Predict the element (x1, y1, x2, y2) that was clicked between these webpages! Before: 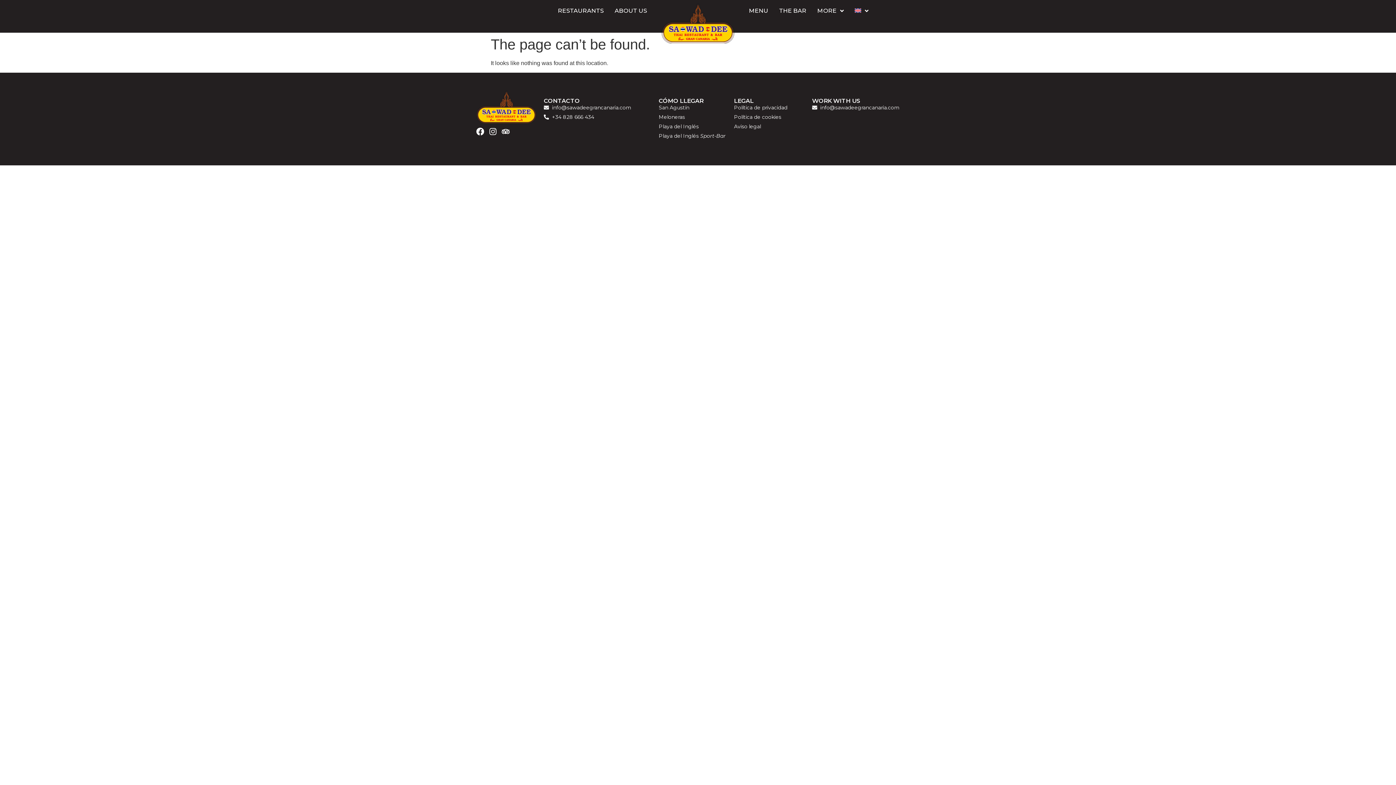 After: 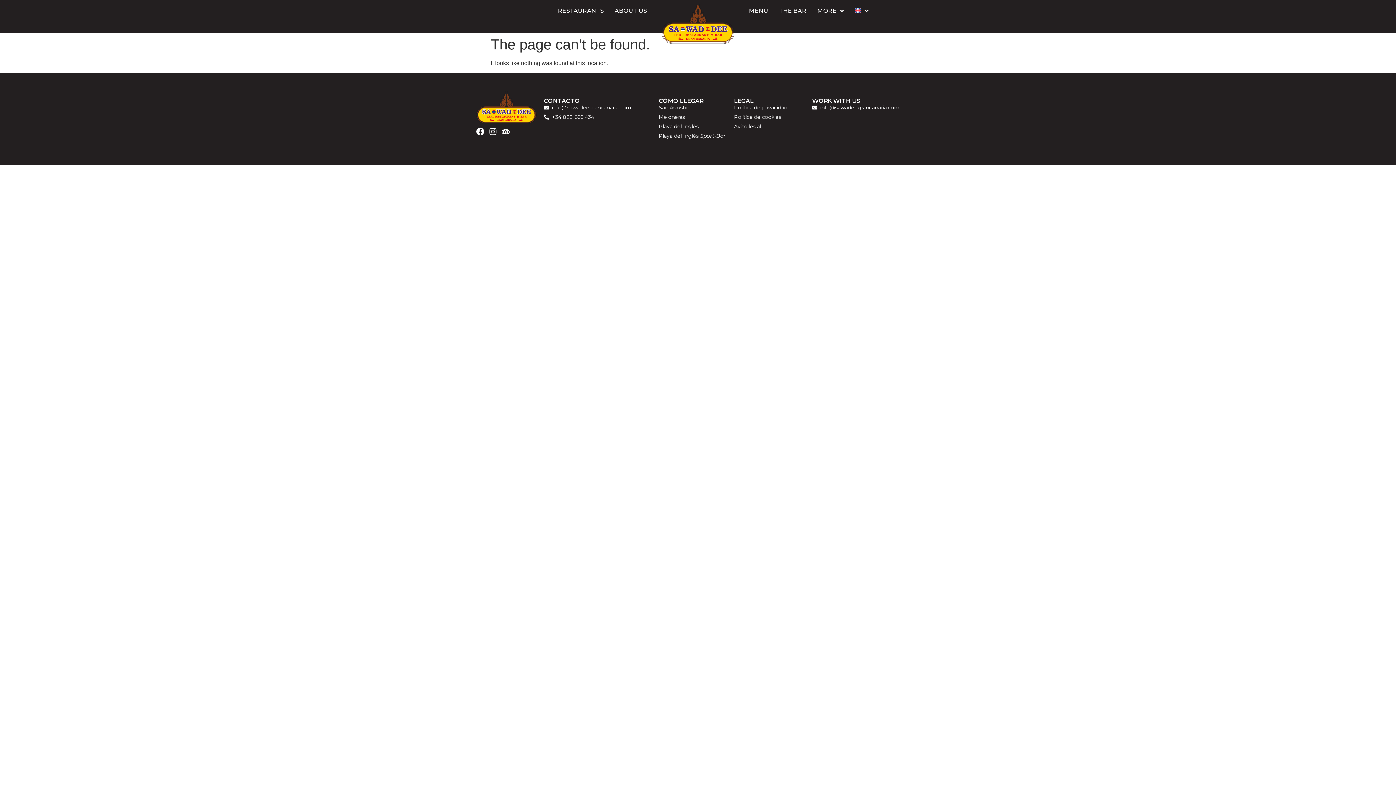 Action: bbox: (544, 103, 651, 111) label: info@sawadeegrancanaria.com